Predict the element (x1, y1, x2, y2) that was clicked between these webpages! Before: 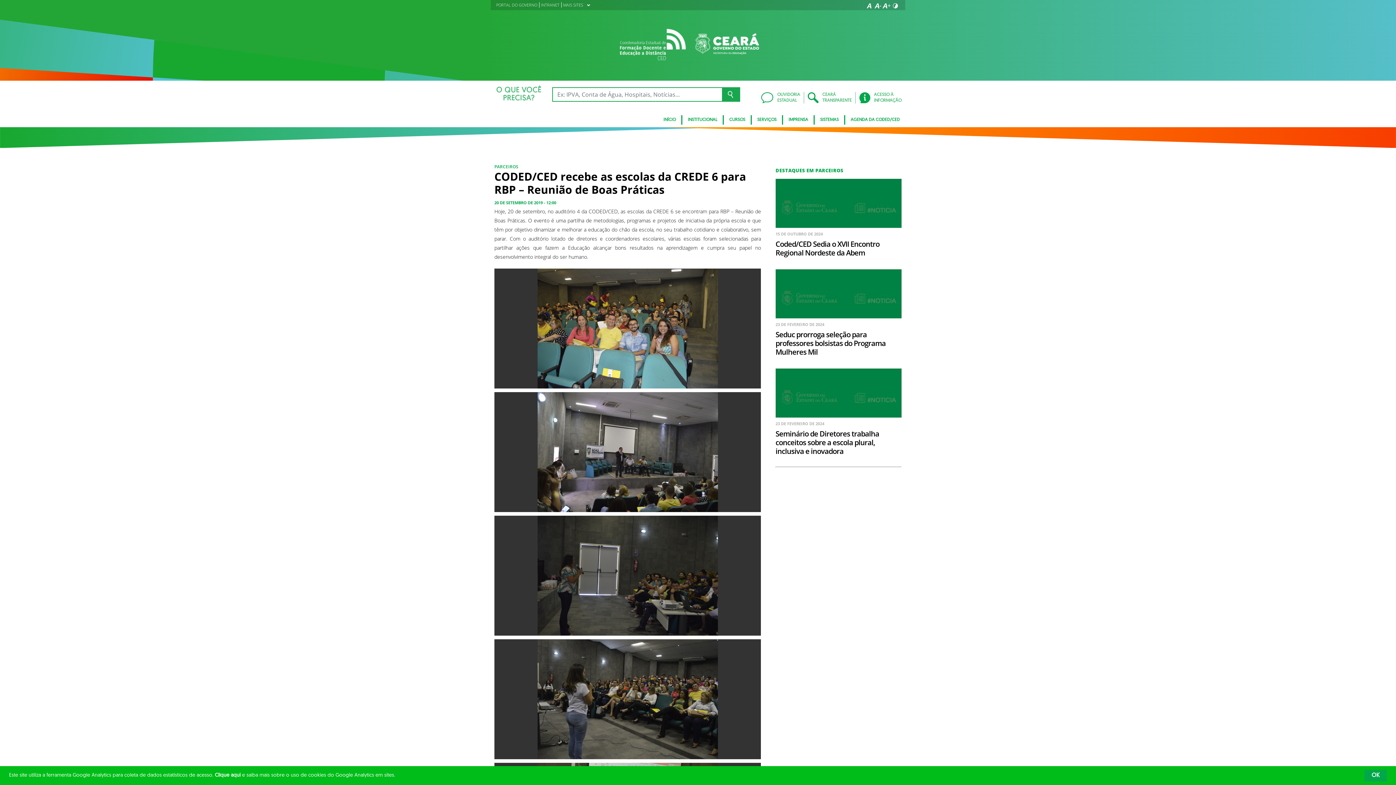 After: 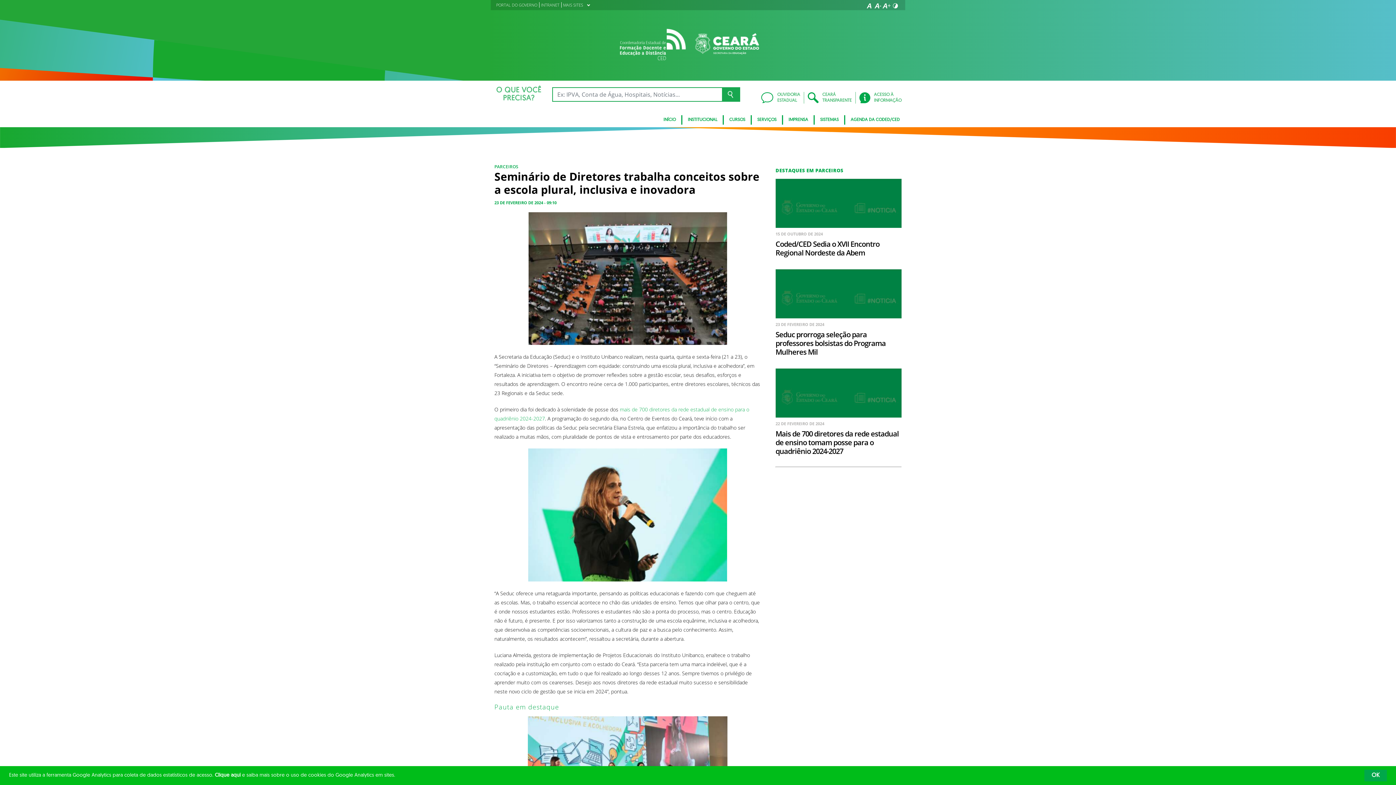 Action: label: 23 DE FEVEREIRO DE 2024
Seminário de Diretores trabalha conceitos sobre a escola plural, inclusiva e inovadora bbox: (775, 363, 901, 455)